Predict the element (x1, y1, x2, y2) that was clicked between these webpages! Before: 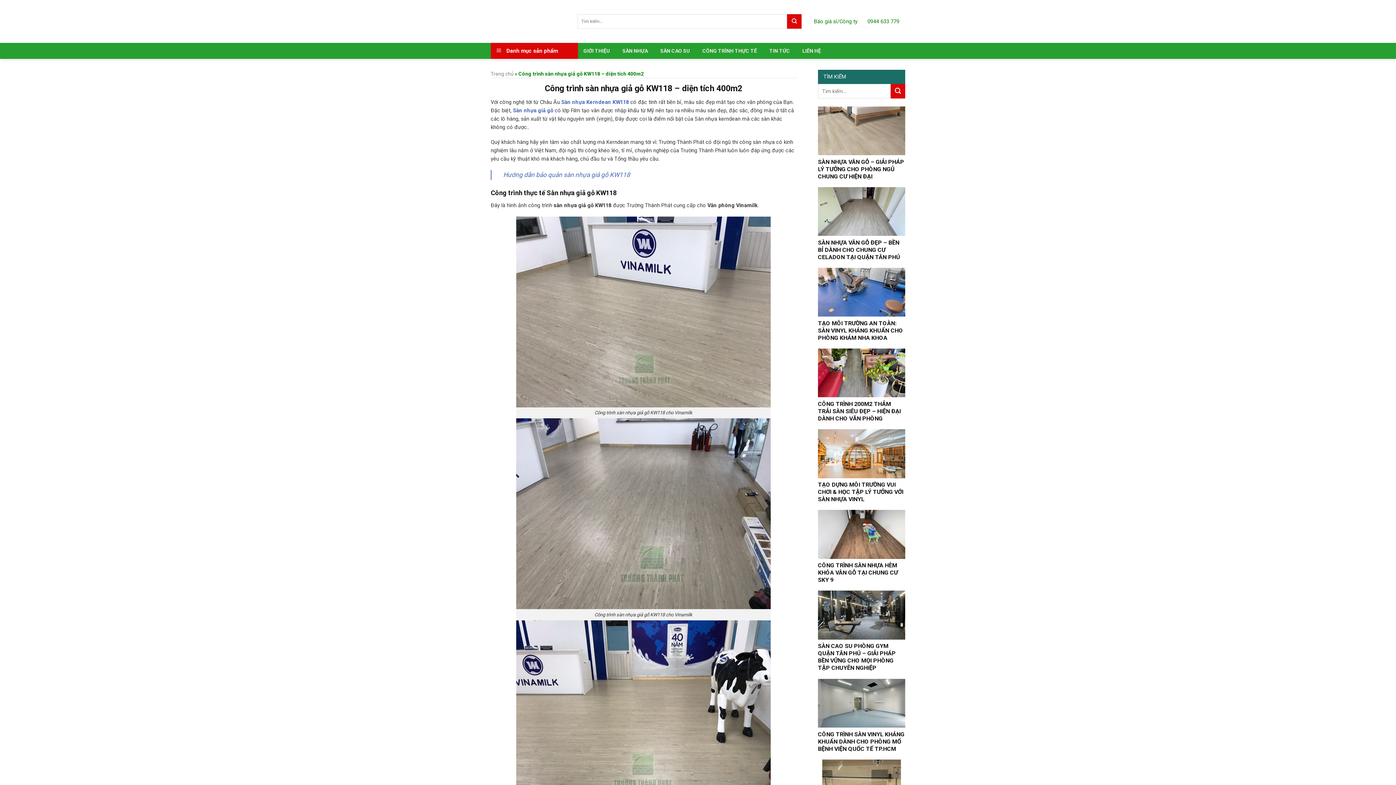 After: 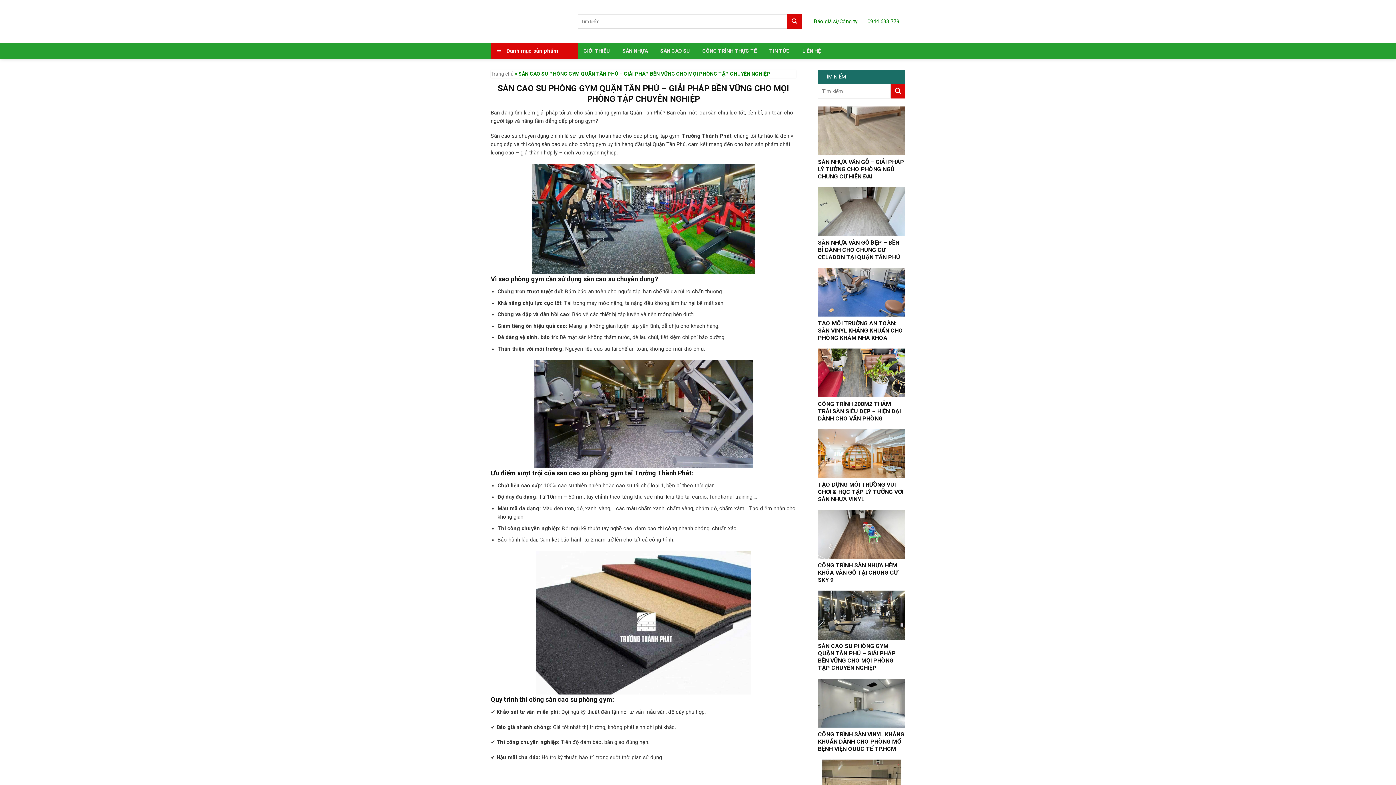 Action: bbox: (818, 591, 905, 679) label: SÀN CAO SU PHÒNG GYM QUẬN TÂN PHÚ – GIẢI PHÁP BỀN VỮNG CHO MỌI PHÒNG TẬP CHUYÊN NGHIỆP